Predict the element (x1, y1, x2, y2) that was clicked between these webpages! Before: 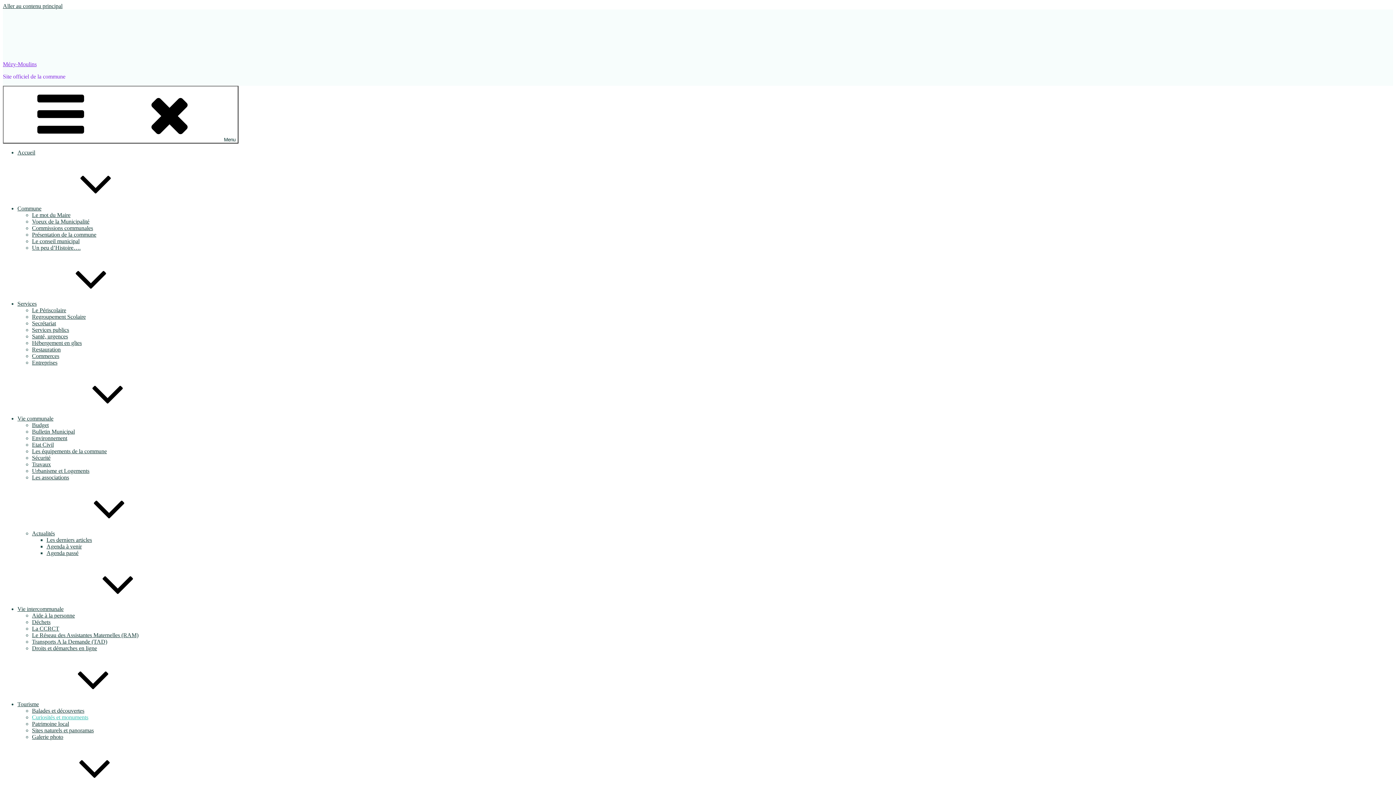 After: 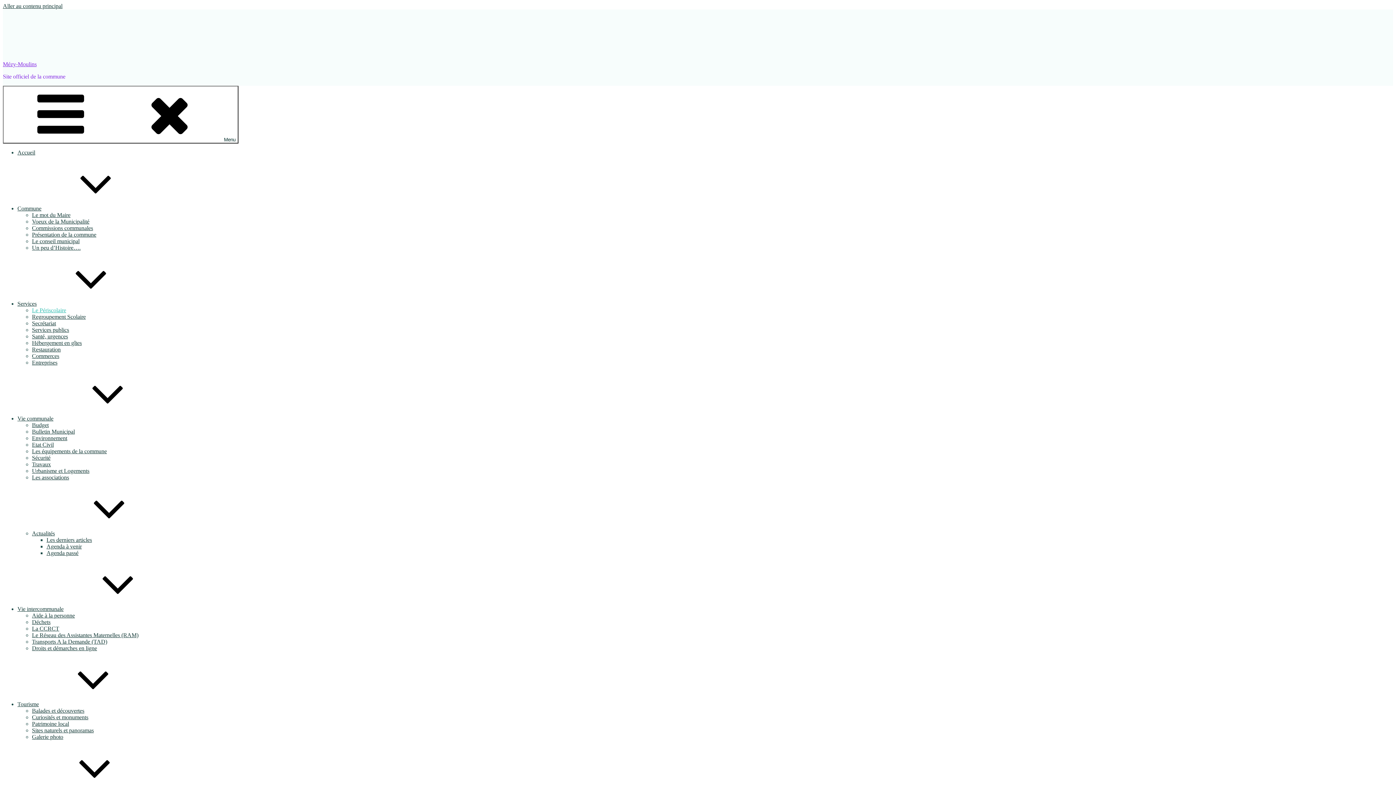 Action: label: Le Périscolaire bbox: (32, 307, 66, 313)